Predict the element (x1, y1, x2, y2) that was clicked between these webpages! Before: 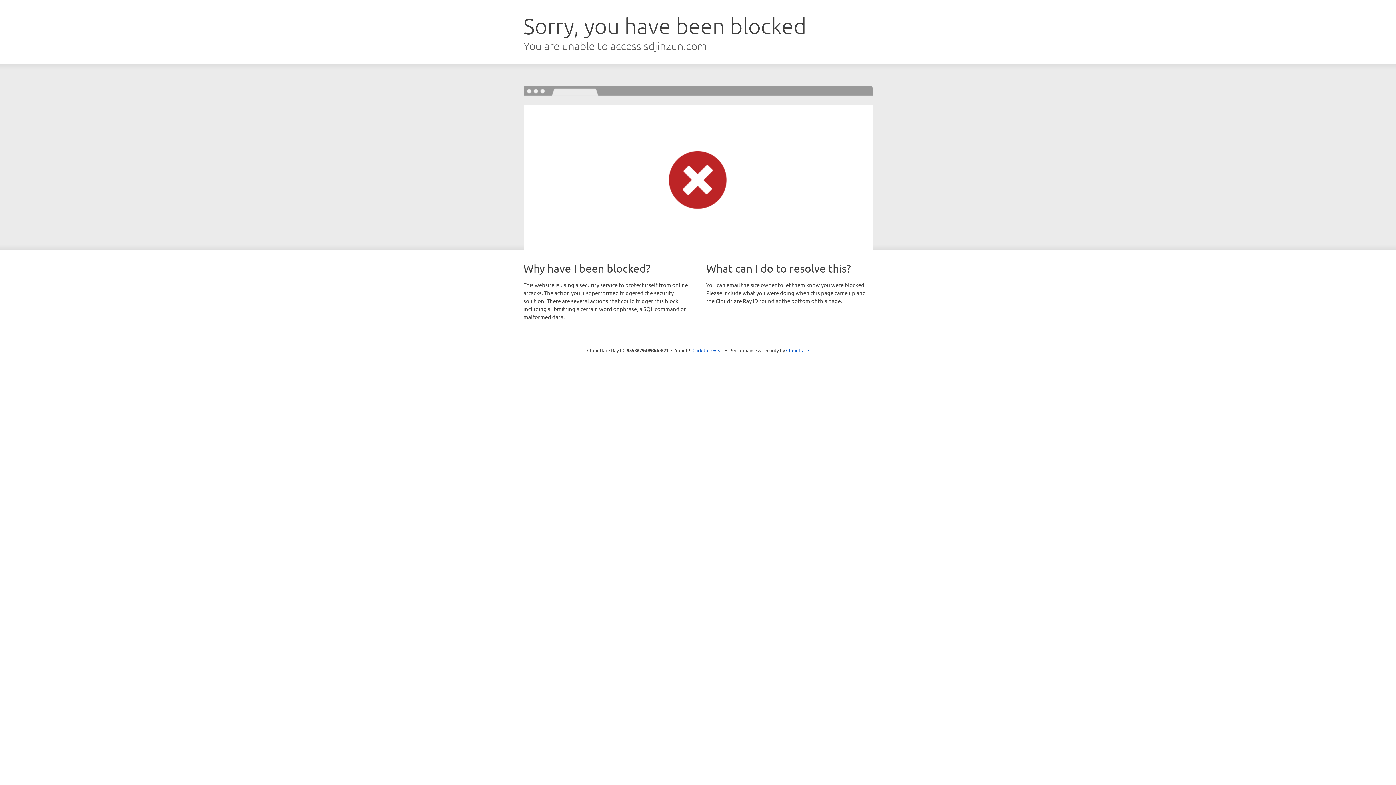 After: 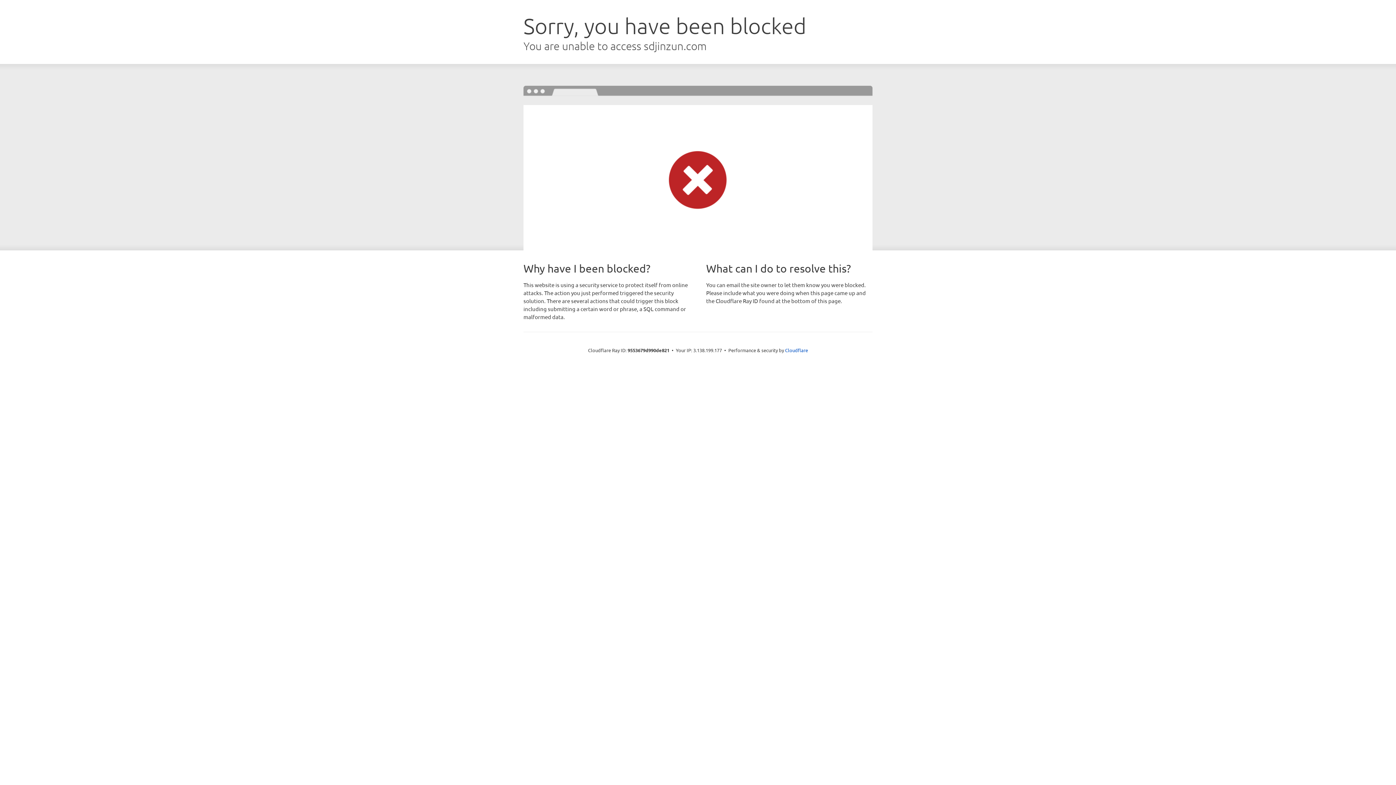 Action: label: Click to reveal bbox: (692, 346, 723, 353)